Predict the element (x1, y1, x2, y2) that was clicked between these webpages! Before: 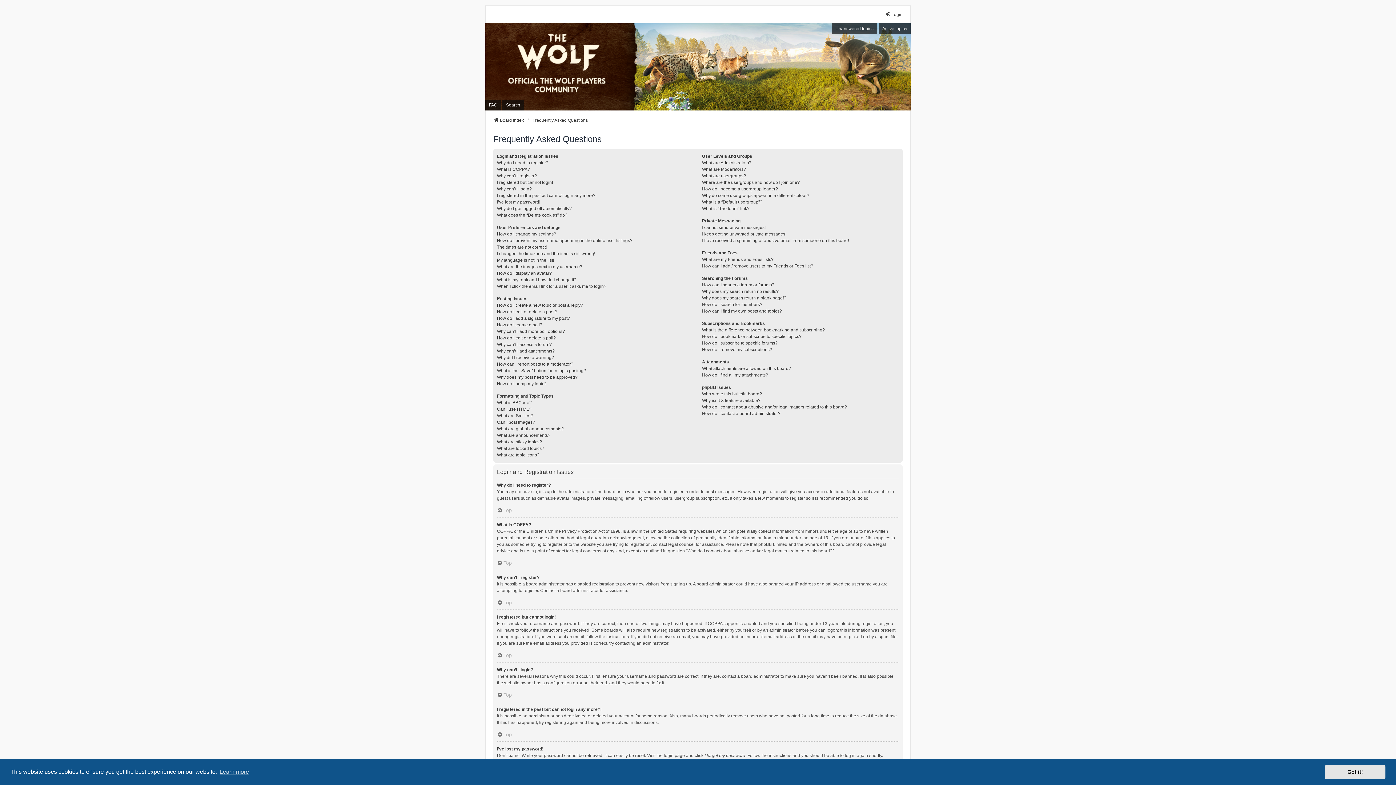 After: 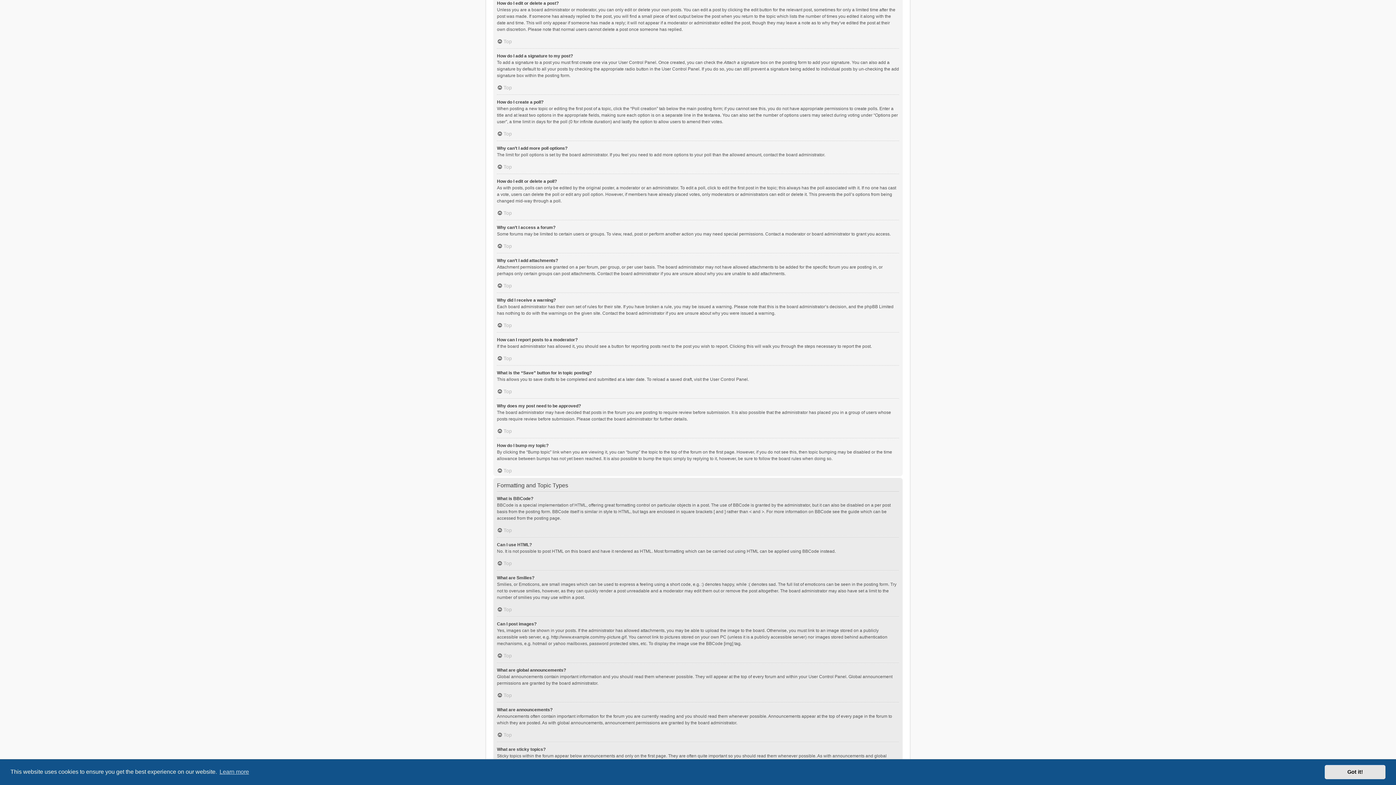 Action: label: How do I edit or delete a post? bbox: (497, 308, 557, 315)